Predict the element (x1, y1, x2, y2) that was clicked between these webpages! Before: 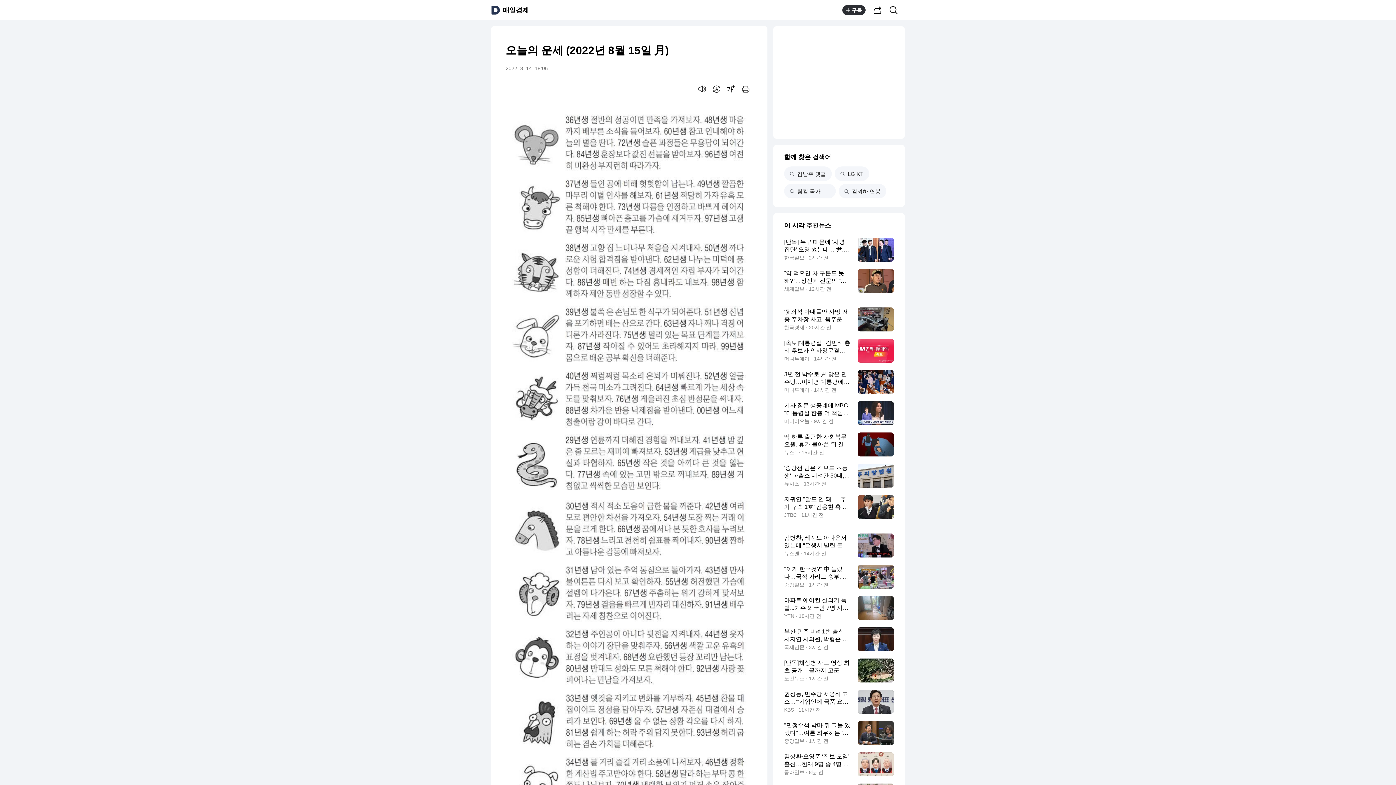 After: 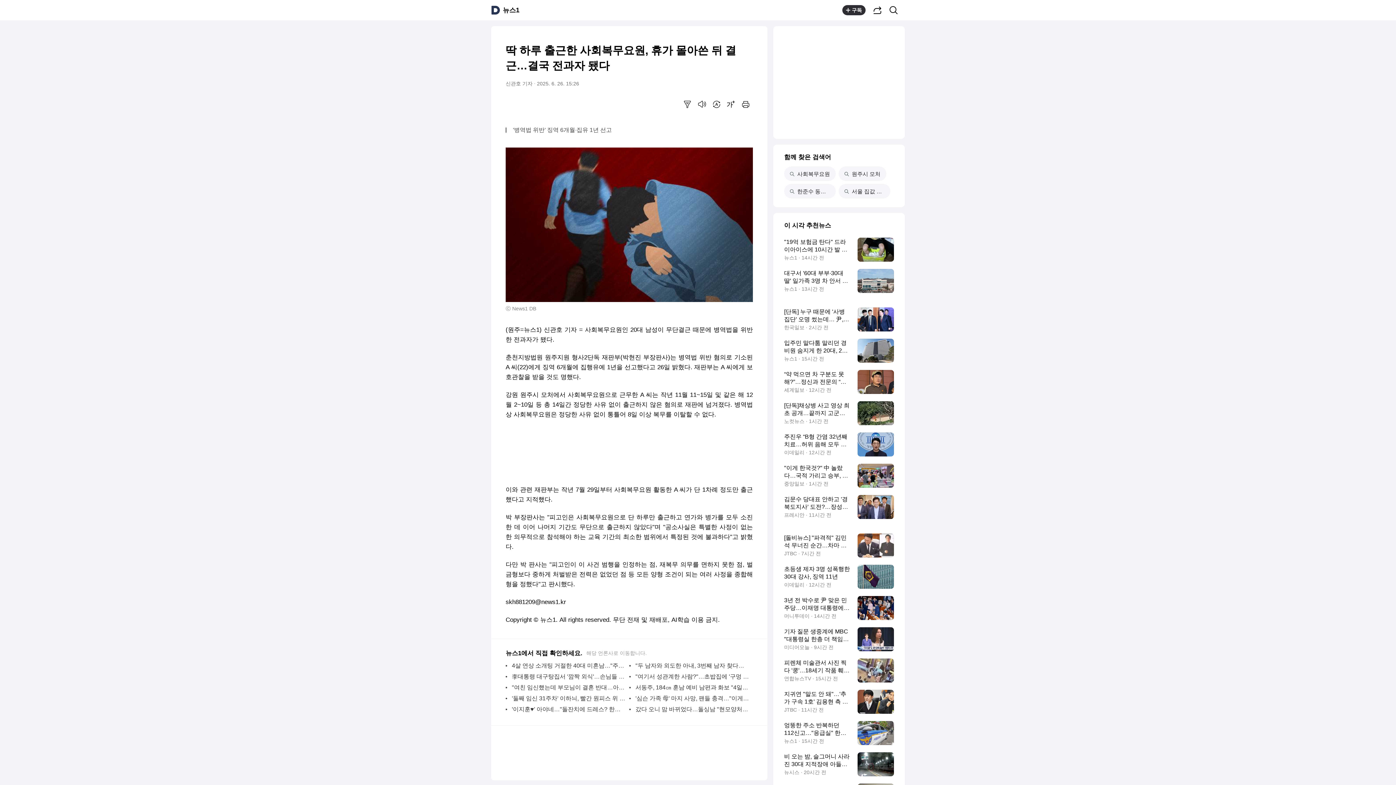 Action: label: 딱 하루 출근한 사회복무요원, 휴가 몰아쓴 뒤 결근…결국 전과자 됐다
뉴스1 · 15시간 전 bbox: (784, 432, 894, 456)